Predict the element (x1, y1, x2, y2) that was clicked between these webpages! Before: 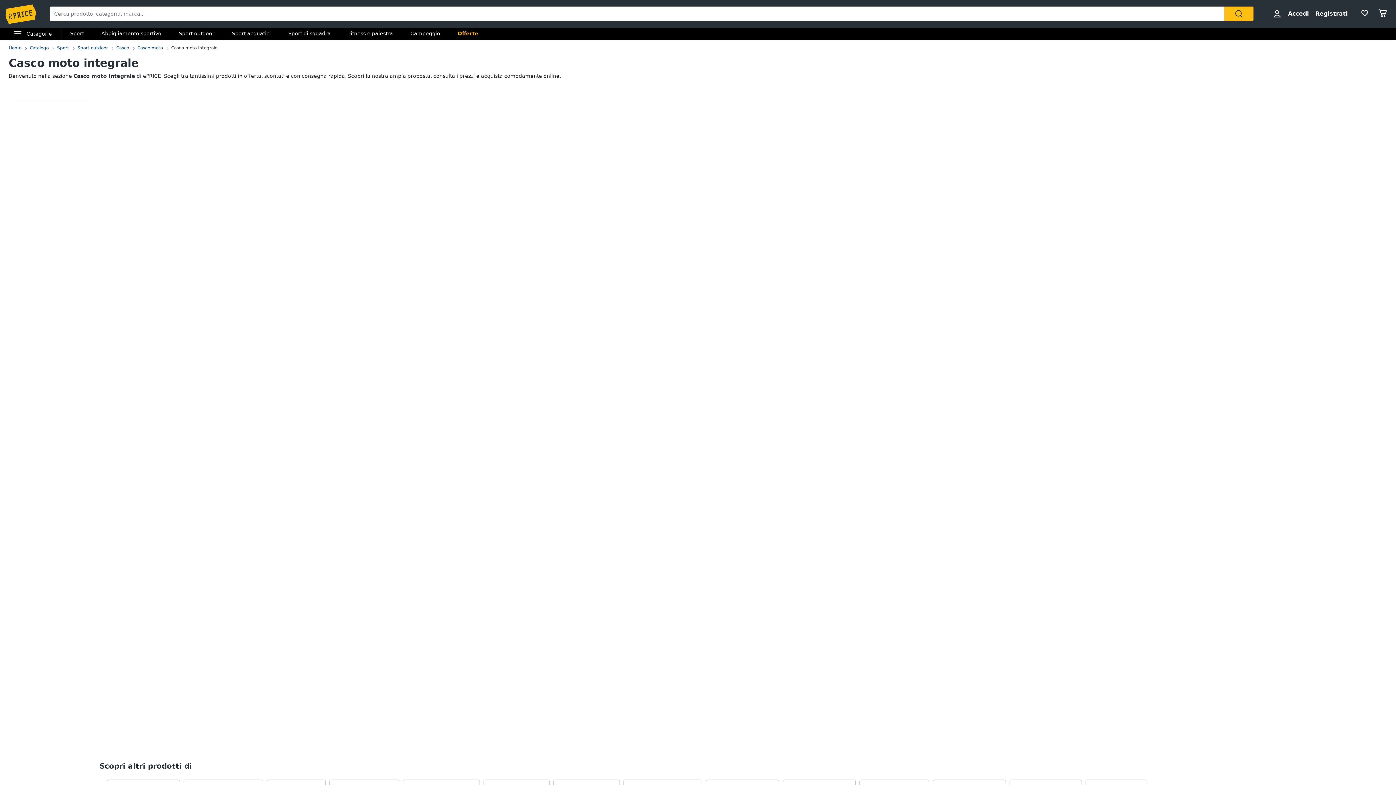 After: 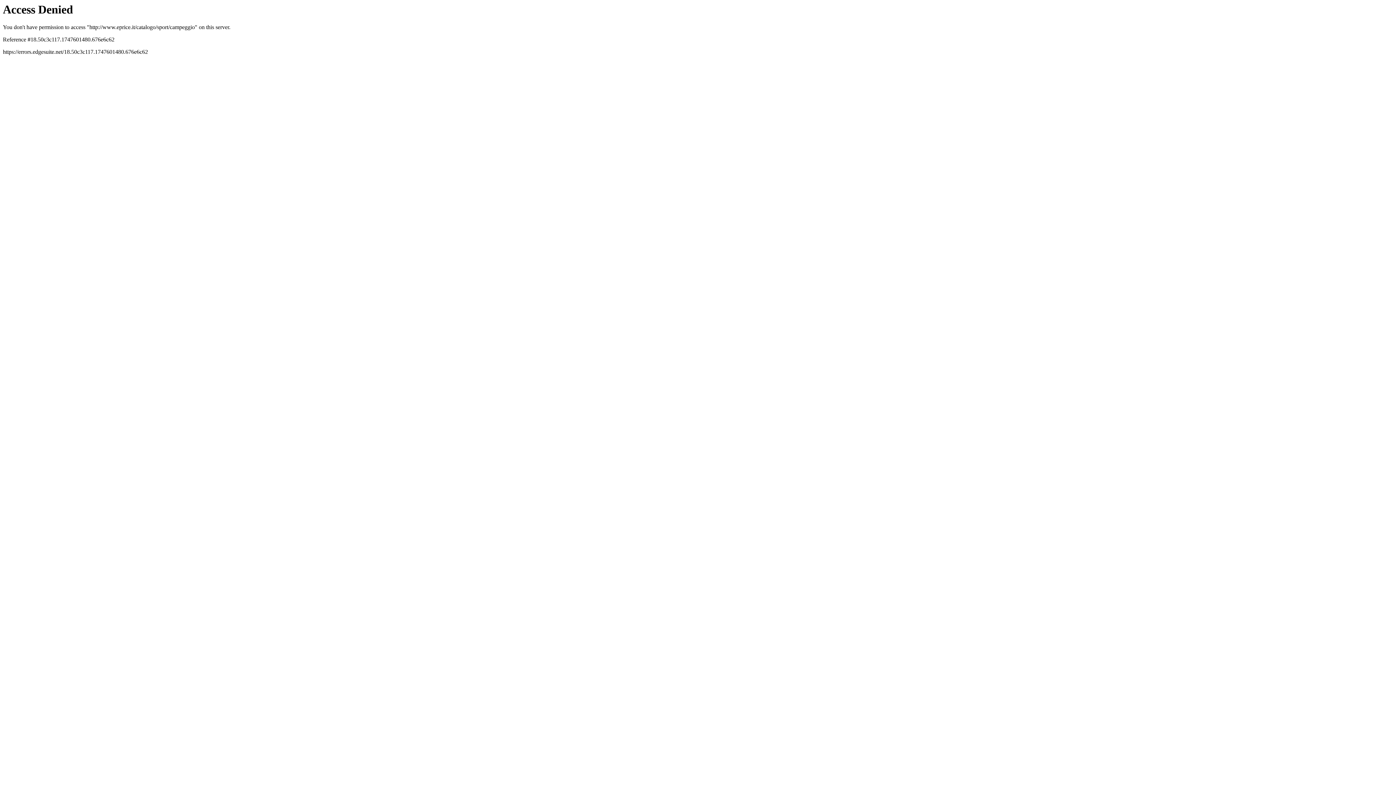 Action: bbox: (401, 27, 449, 40) label: Campeggio